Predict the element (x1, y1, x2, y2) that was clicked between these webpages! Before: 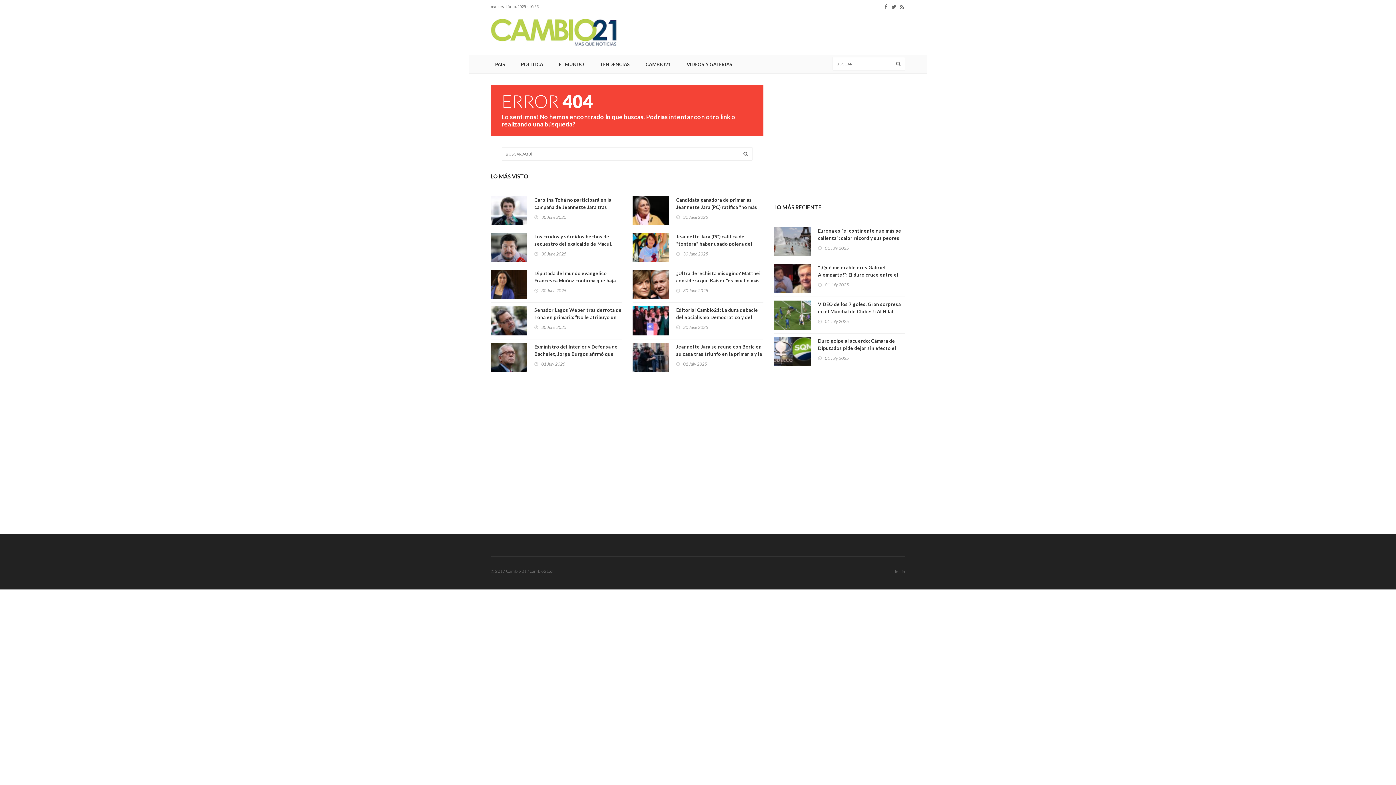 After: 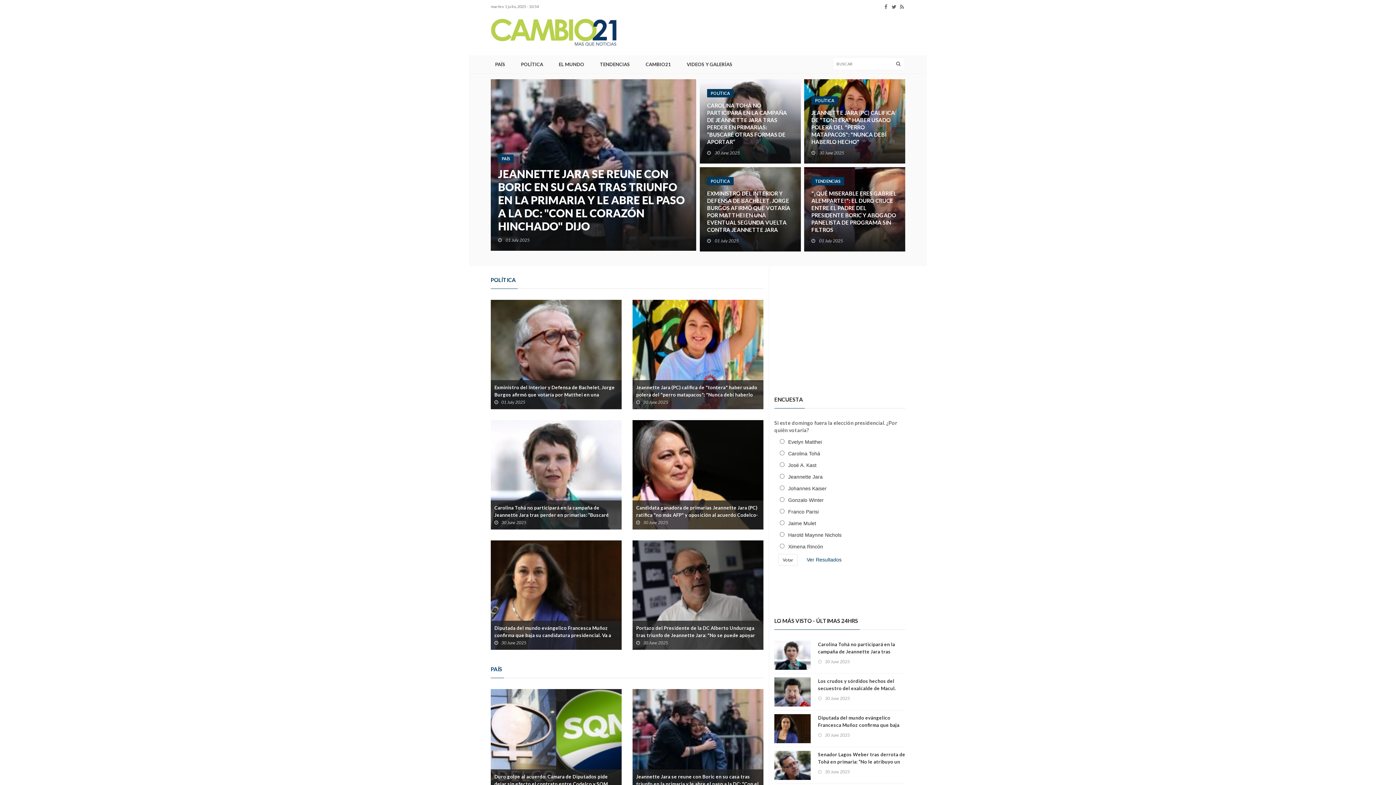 Action: bbox: (490, 13, 622, 53)